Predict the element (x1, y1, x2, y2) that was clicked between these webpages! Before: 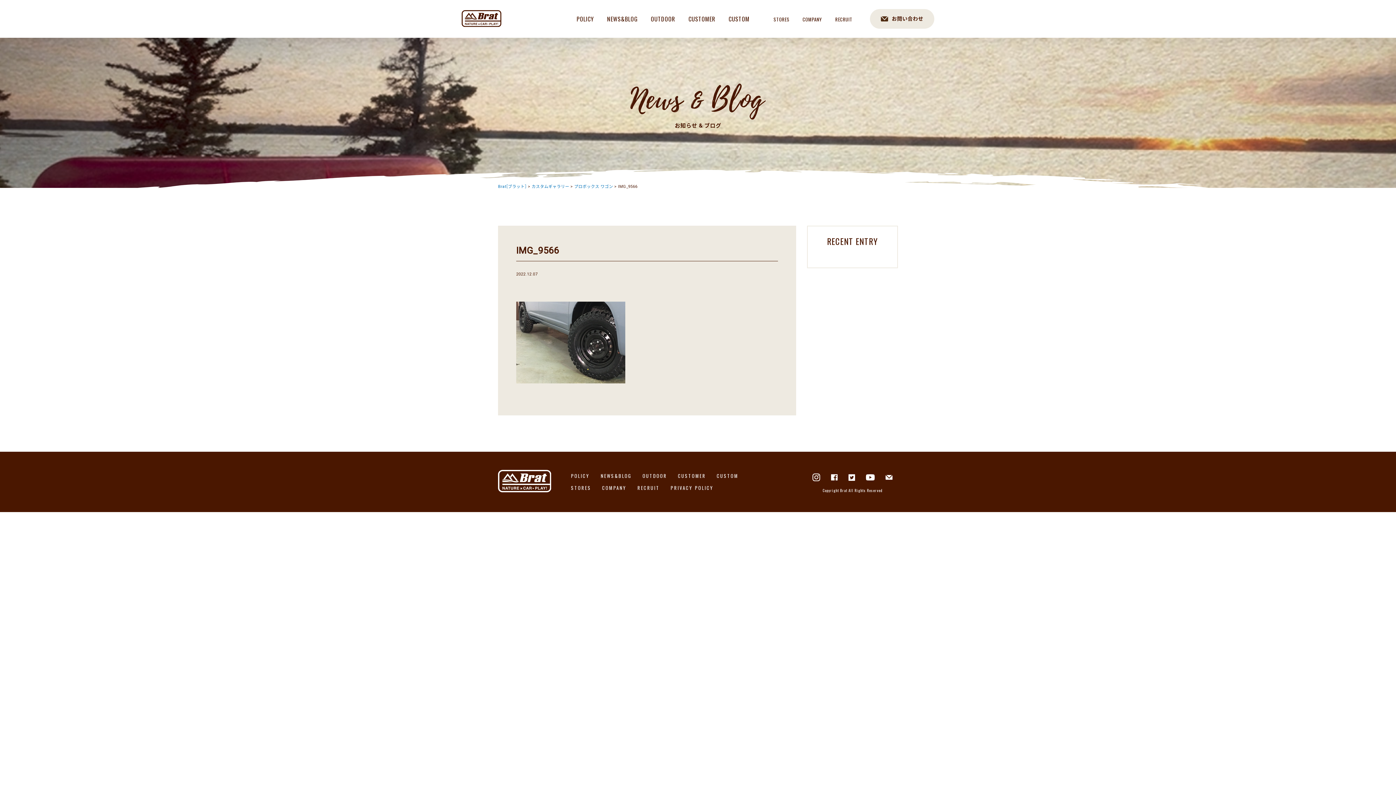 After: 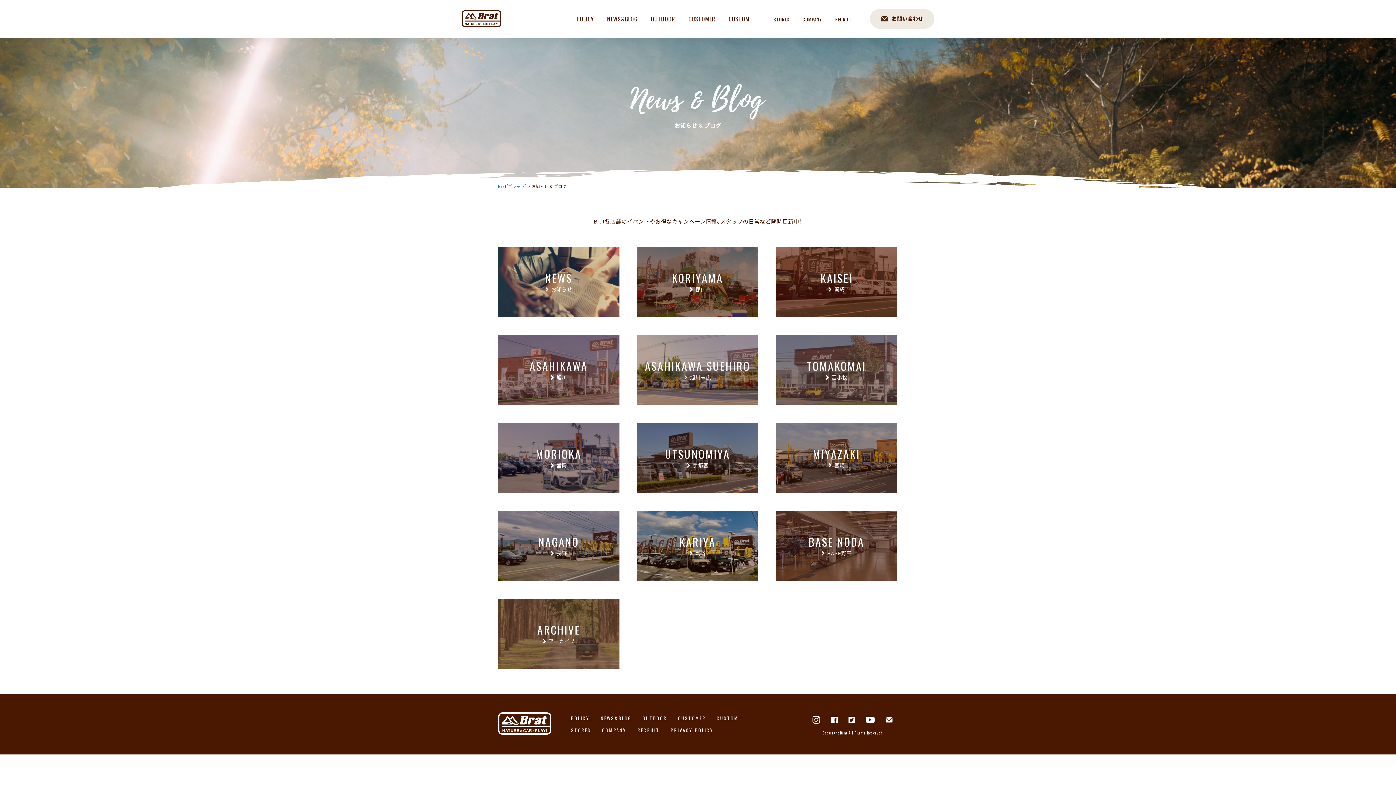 Action: label: NEWS&BLOG bbox: (595, 470, 637, 482)